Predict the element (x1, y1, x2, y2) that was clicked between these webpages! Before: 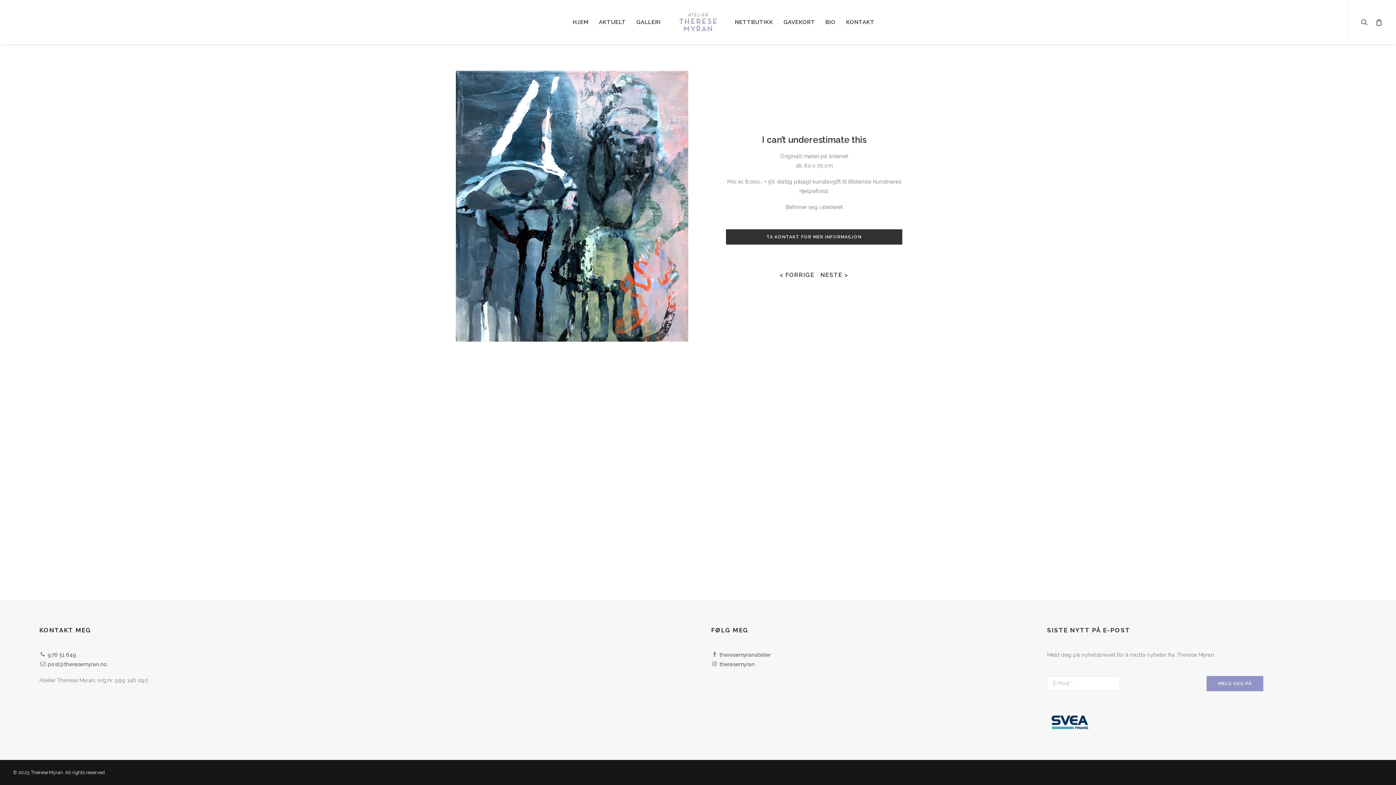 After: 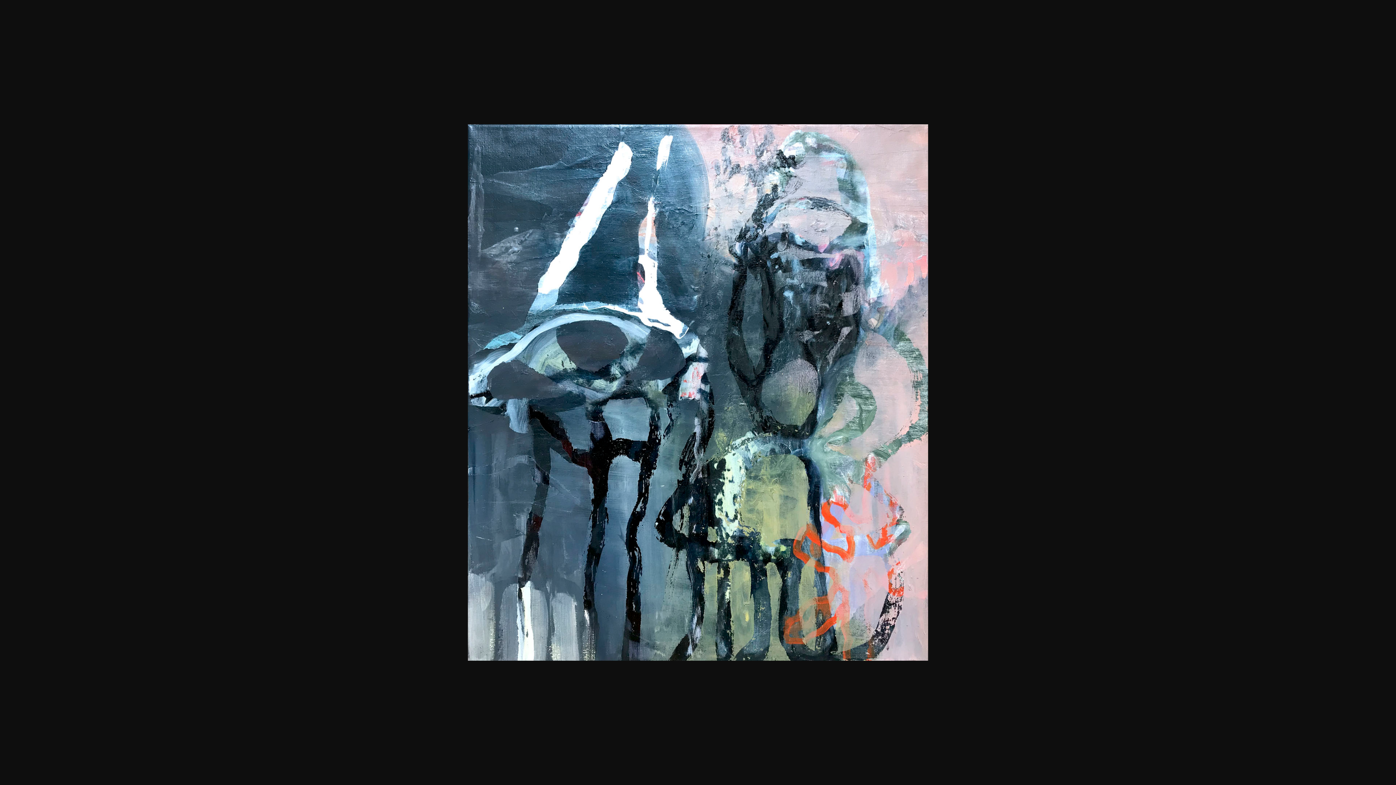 Action: bbox: (456, 336, 688, 343)